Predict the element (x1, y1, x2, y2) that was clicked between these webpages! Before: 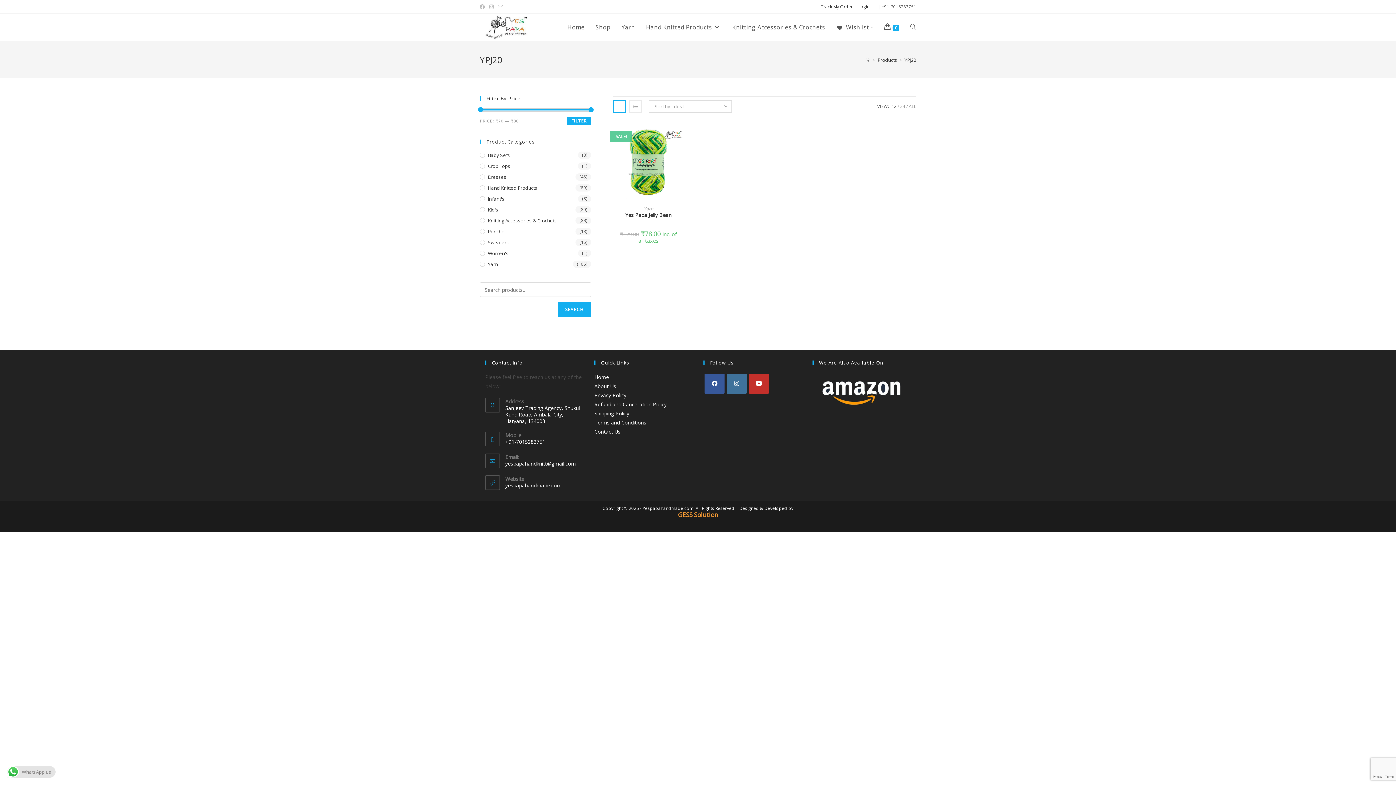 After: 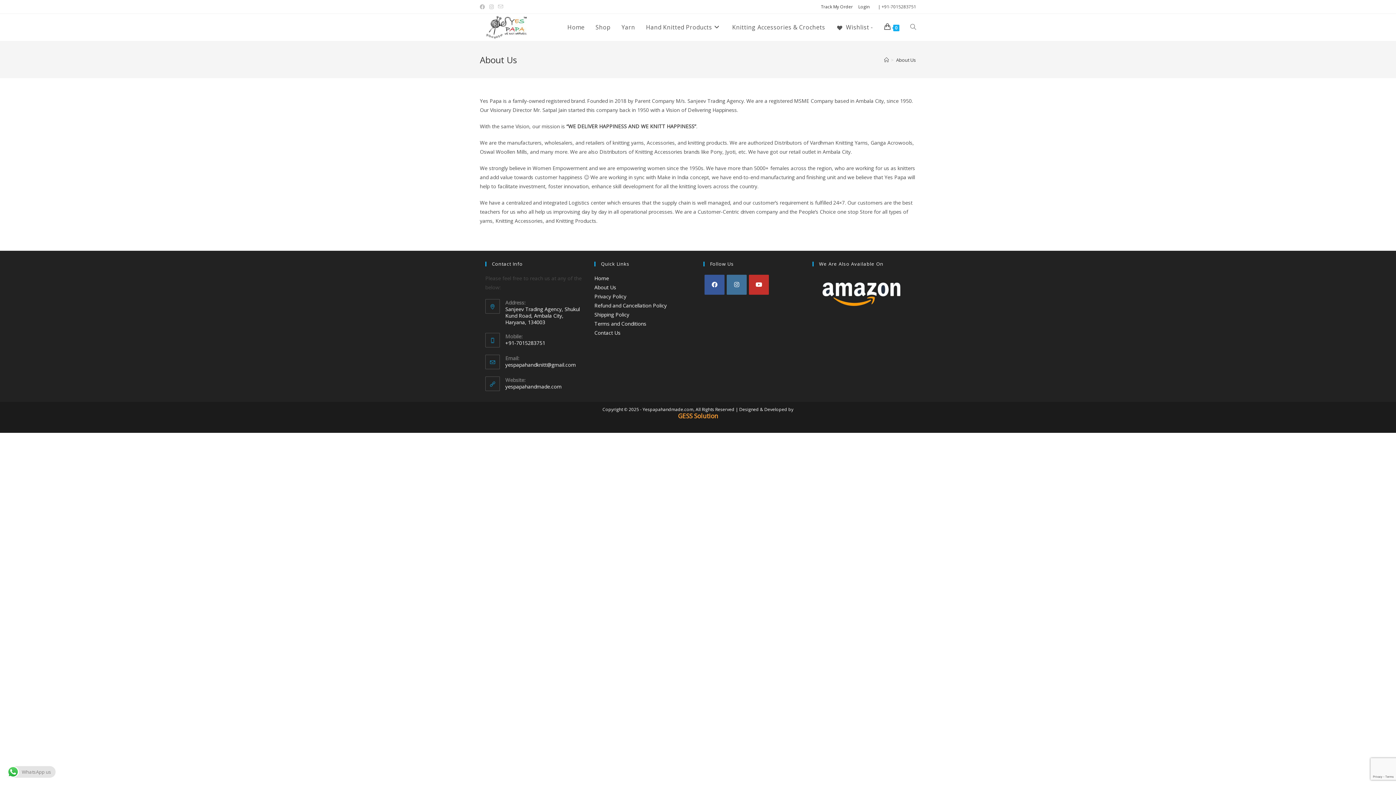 Action: label: About Us bbox: (594, 382, 616, 389)